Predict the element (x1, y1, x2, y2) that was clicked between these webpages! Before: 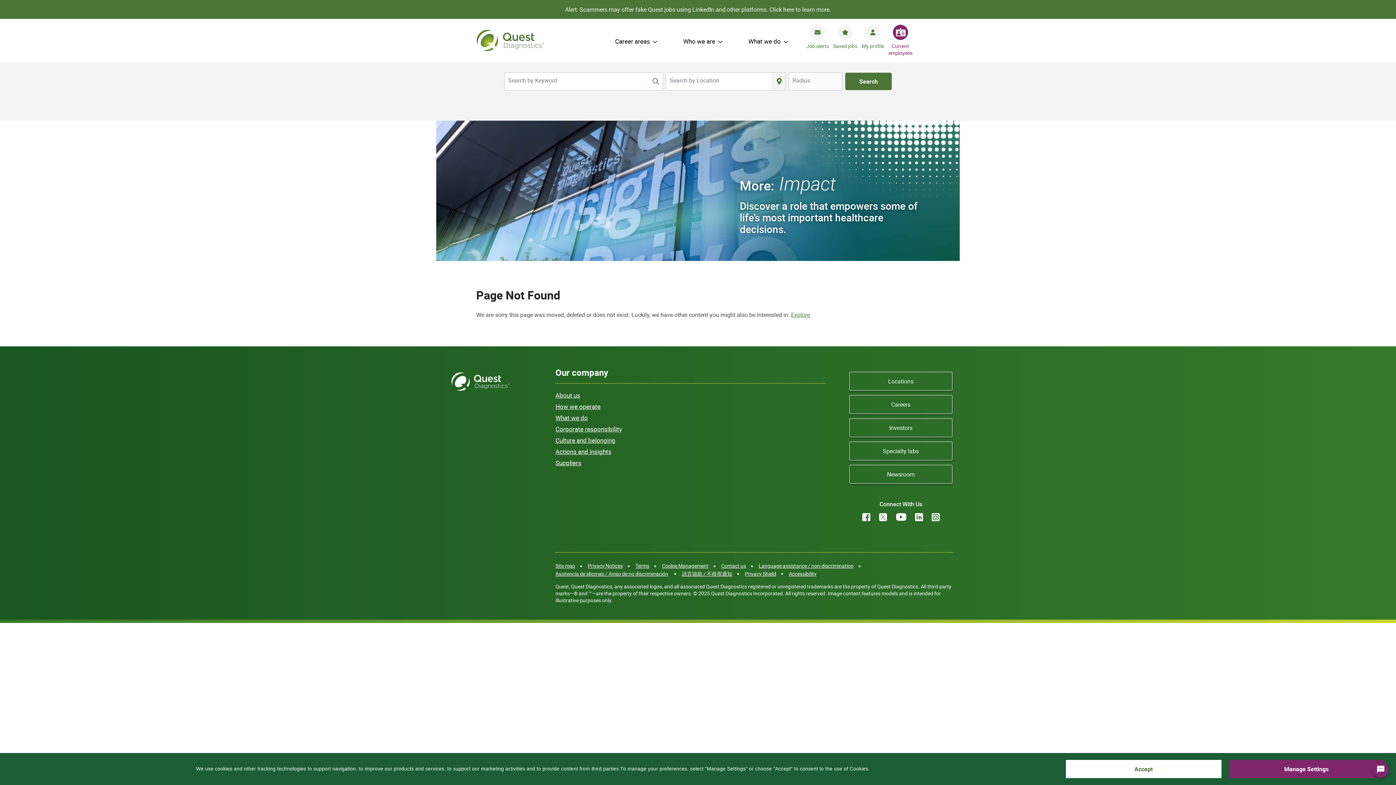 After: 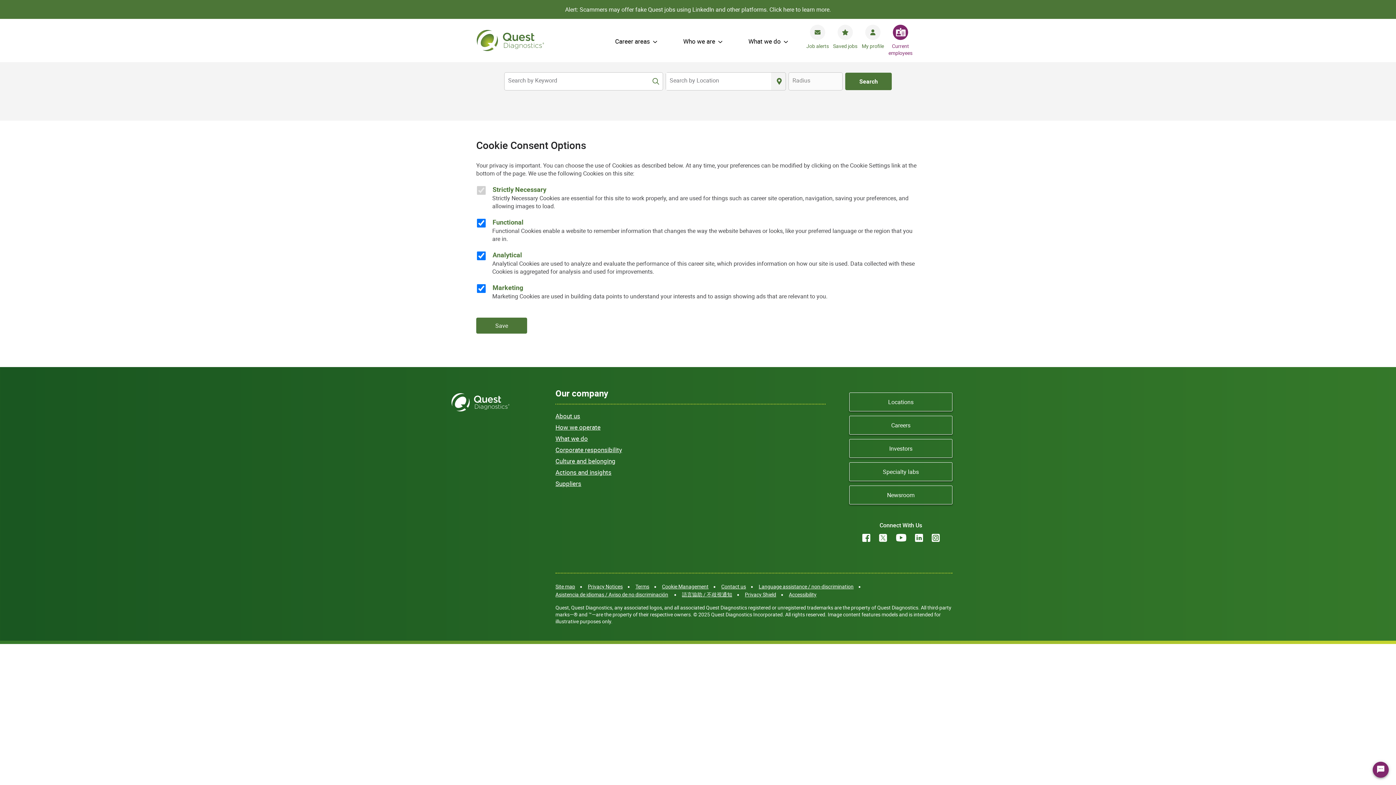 Action: bbox: (662, 562, 708, 569) label: Cookie Management